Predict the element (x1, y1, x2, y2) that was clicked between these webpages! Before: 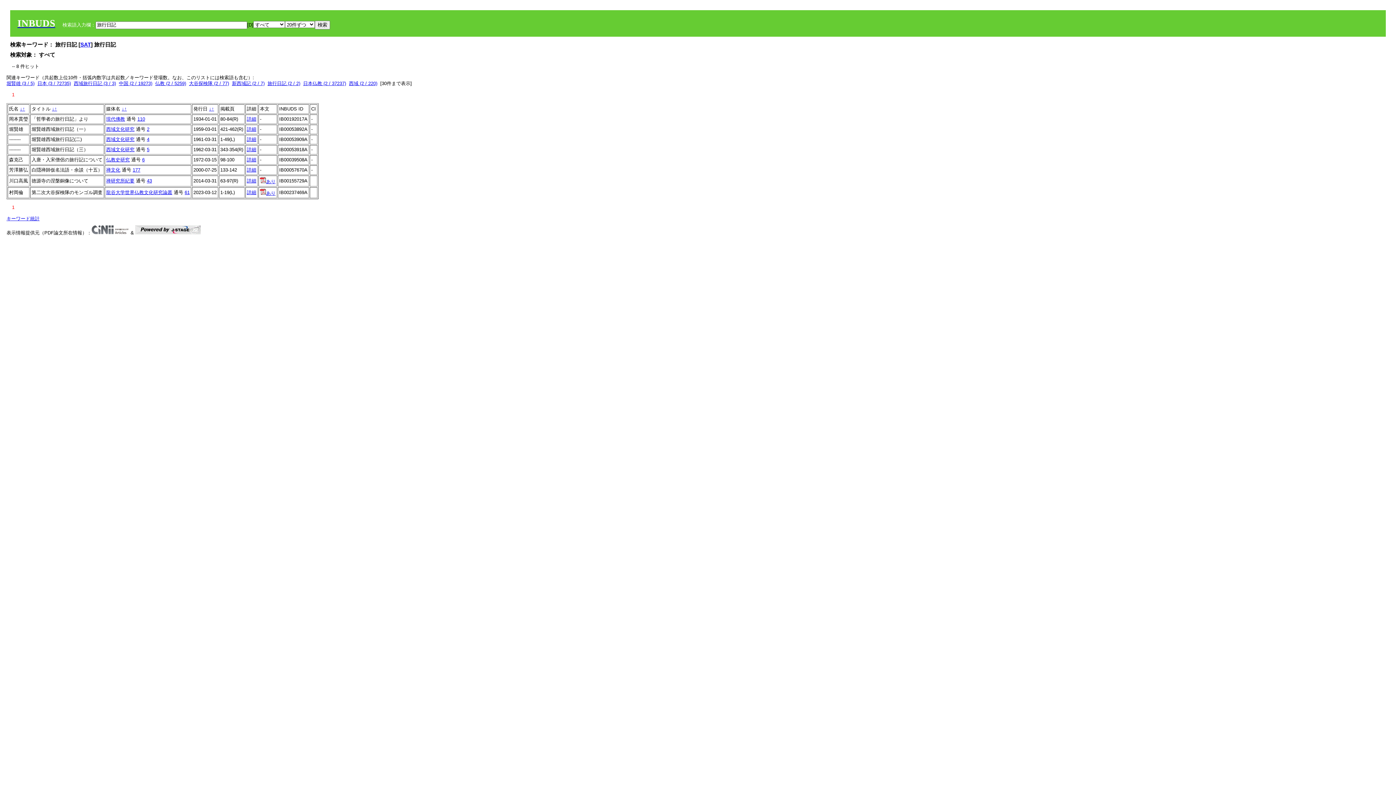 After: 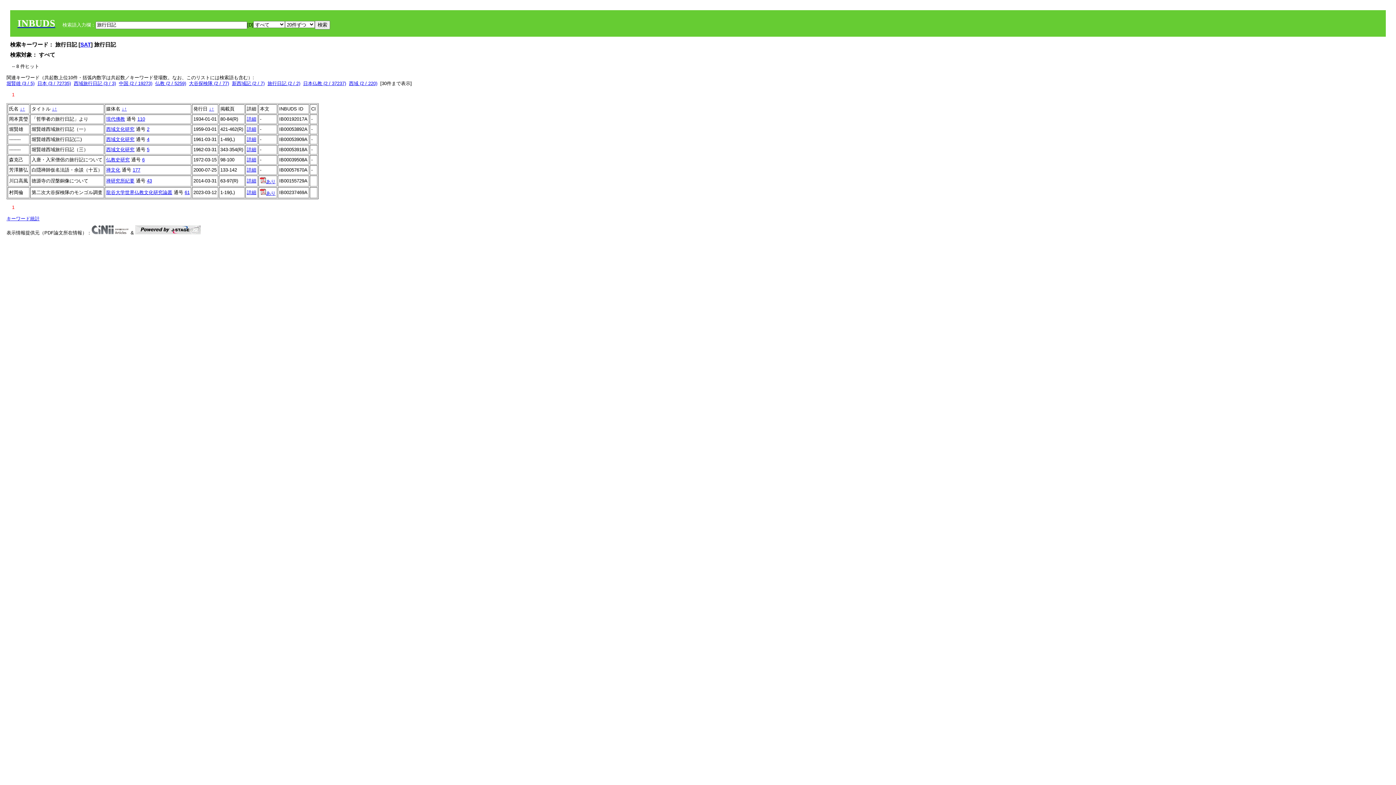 Action: label: ↓ bbox: (209, 106, 211, 111)